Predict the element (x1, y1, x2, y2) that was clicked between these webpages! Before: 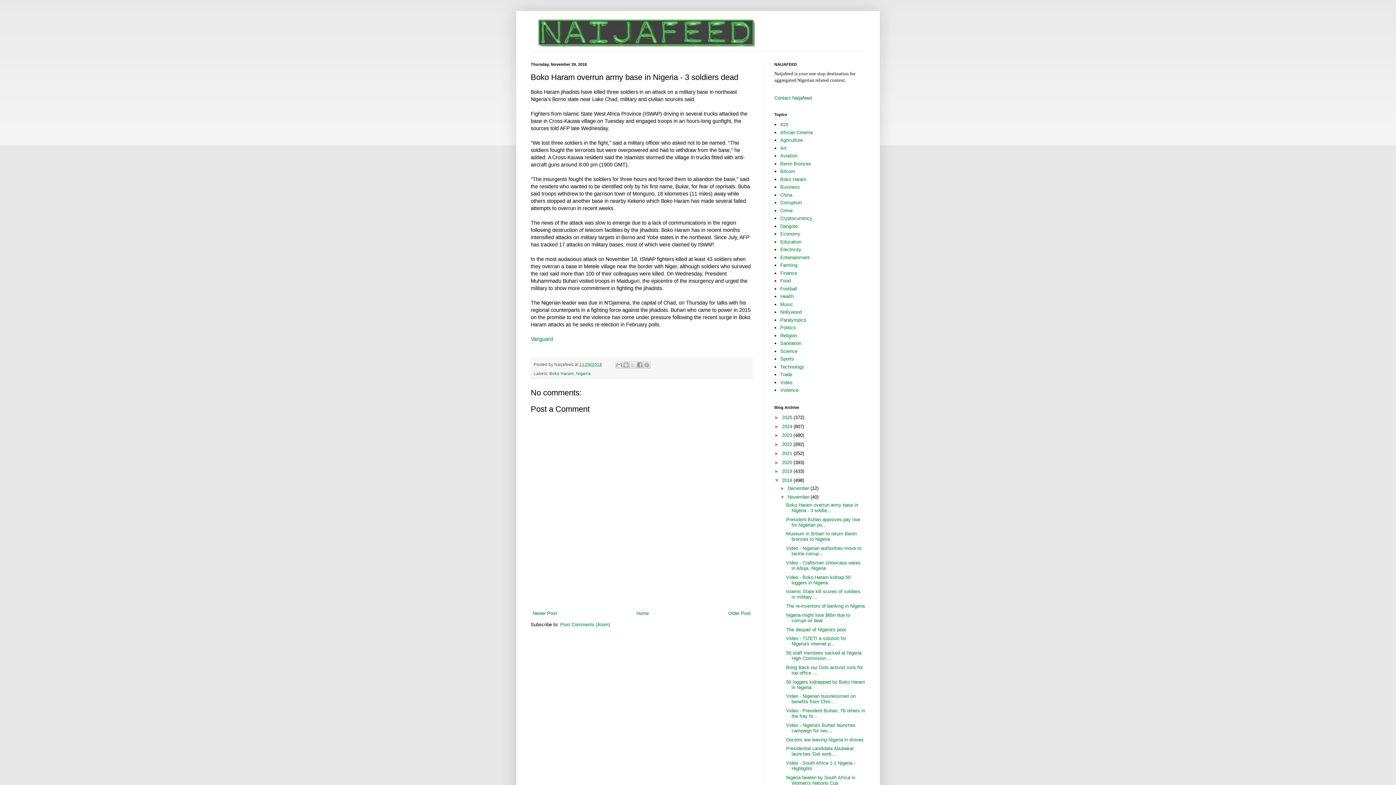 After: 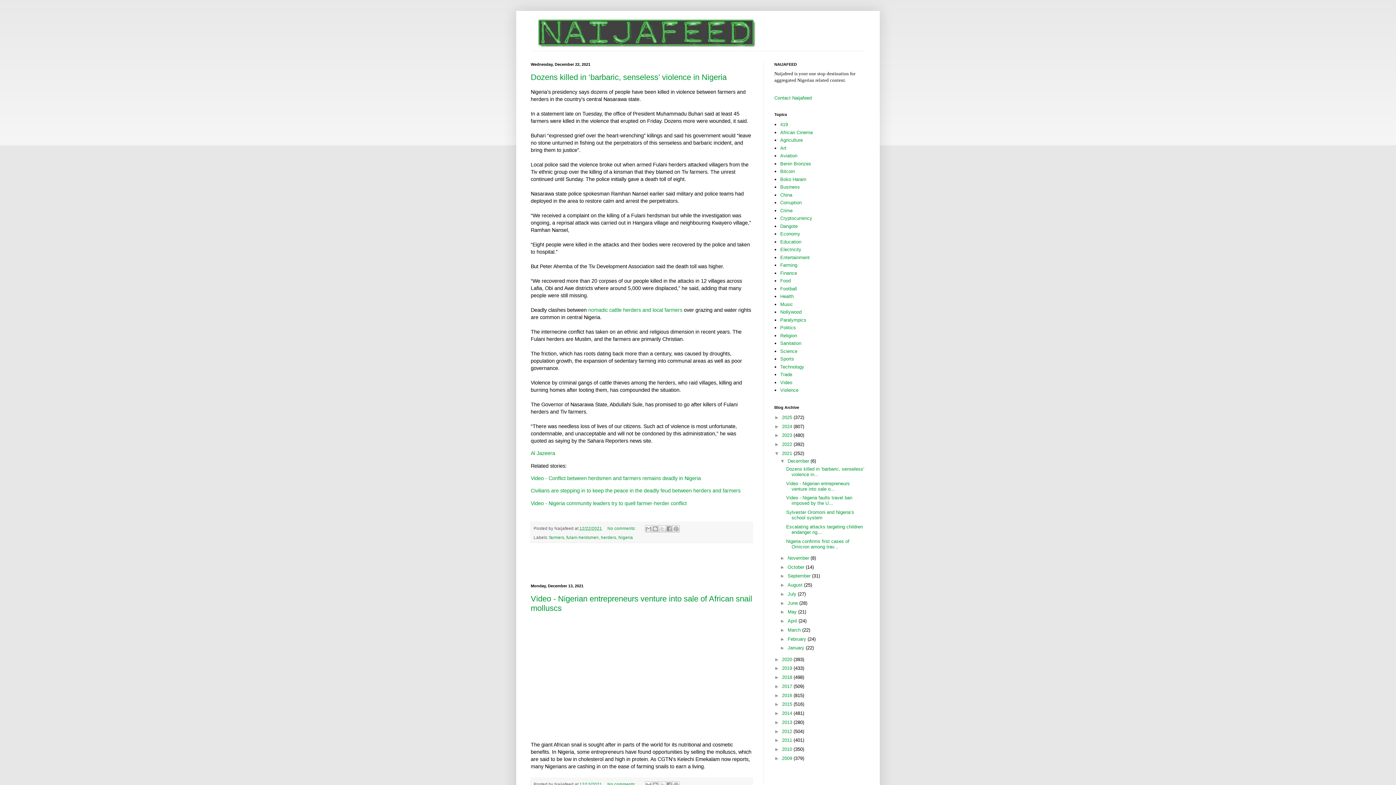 Action: label: 2021  bbox: (782, 450, 793, 456)